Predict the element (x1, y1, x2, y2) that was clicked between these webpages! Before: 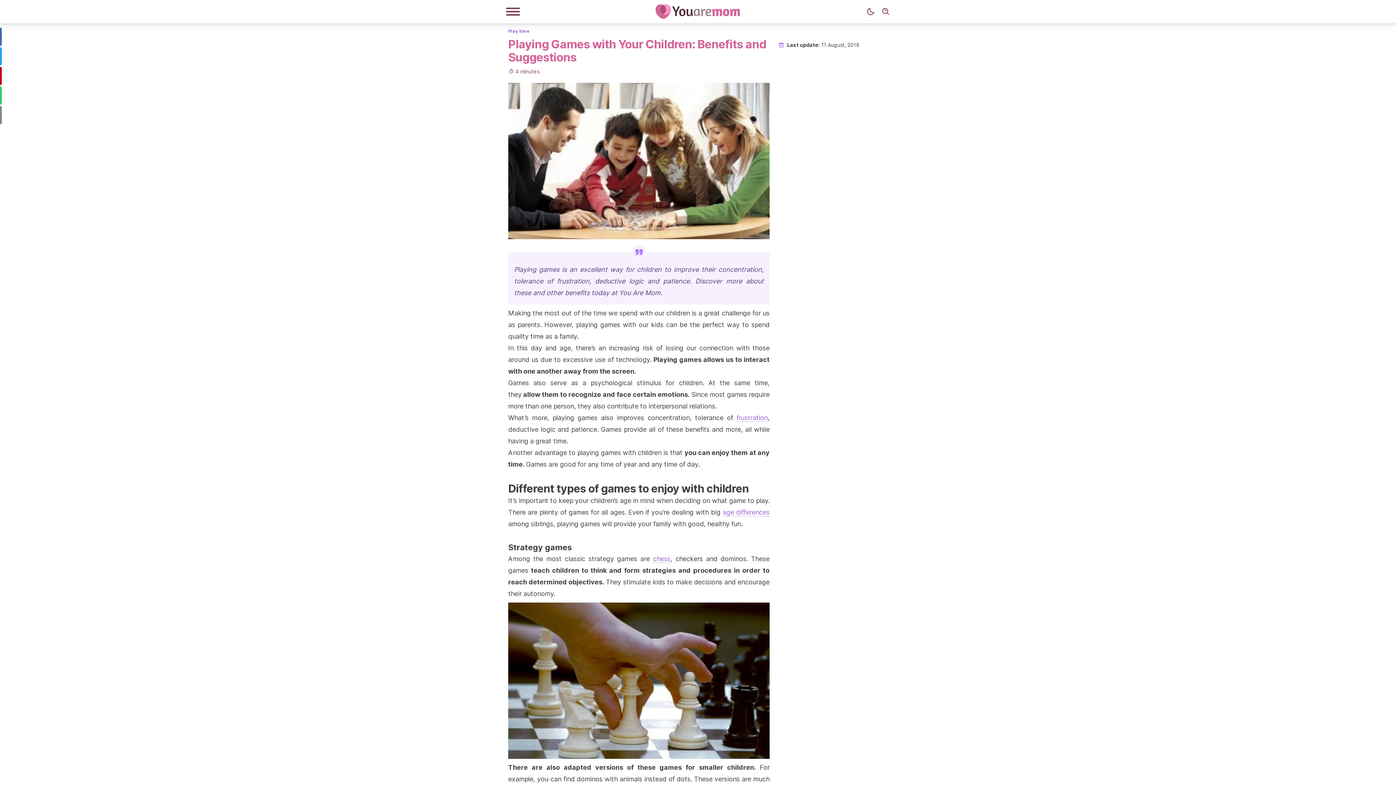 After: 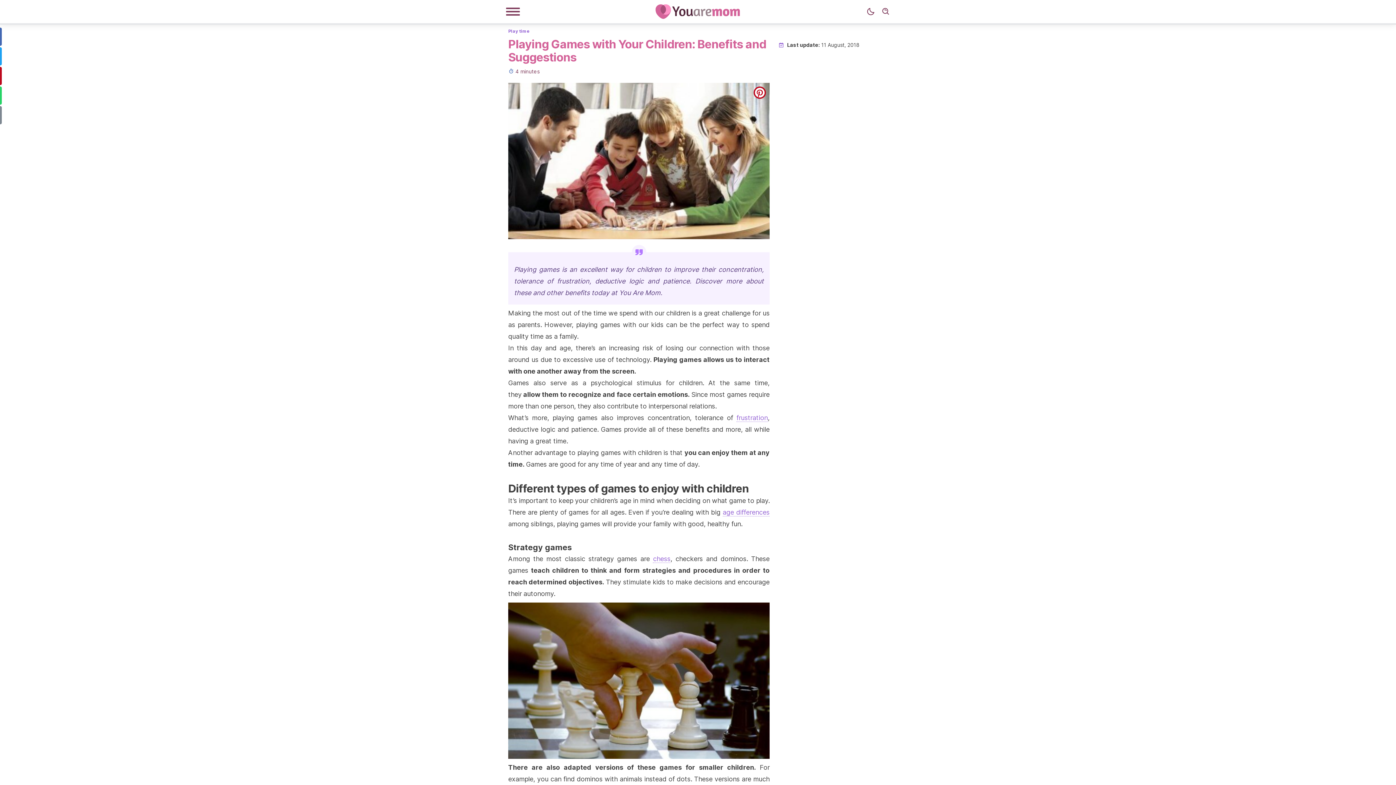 Action: label: pinterest bbox: (753, 86, 766, 98)